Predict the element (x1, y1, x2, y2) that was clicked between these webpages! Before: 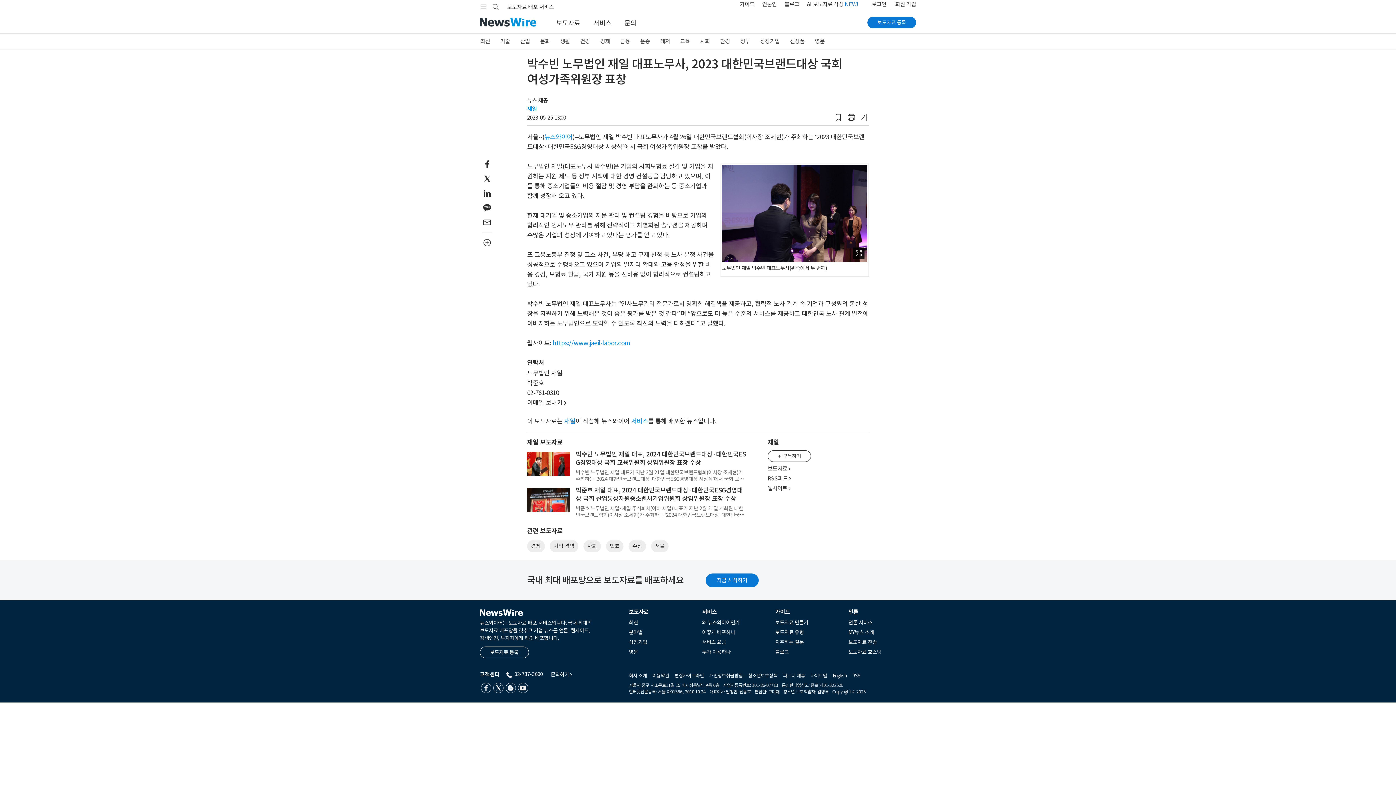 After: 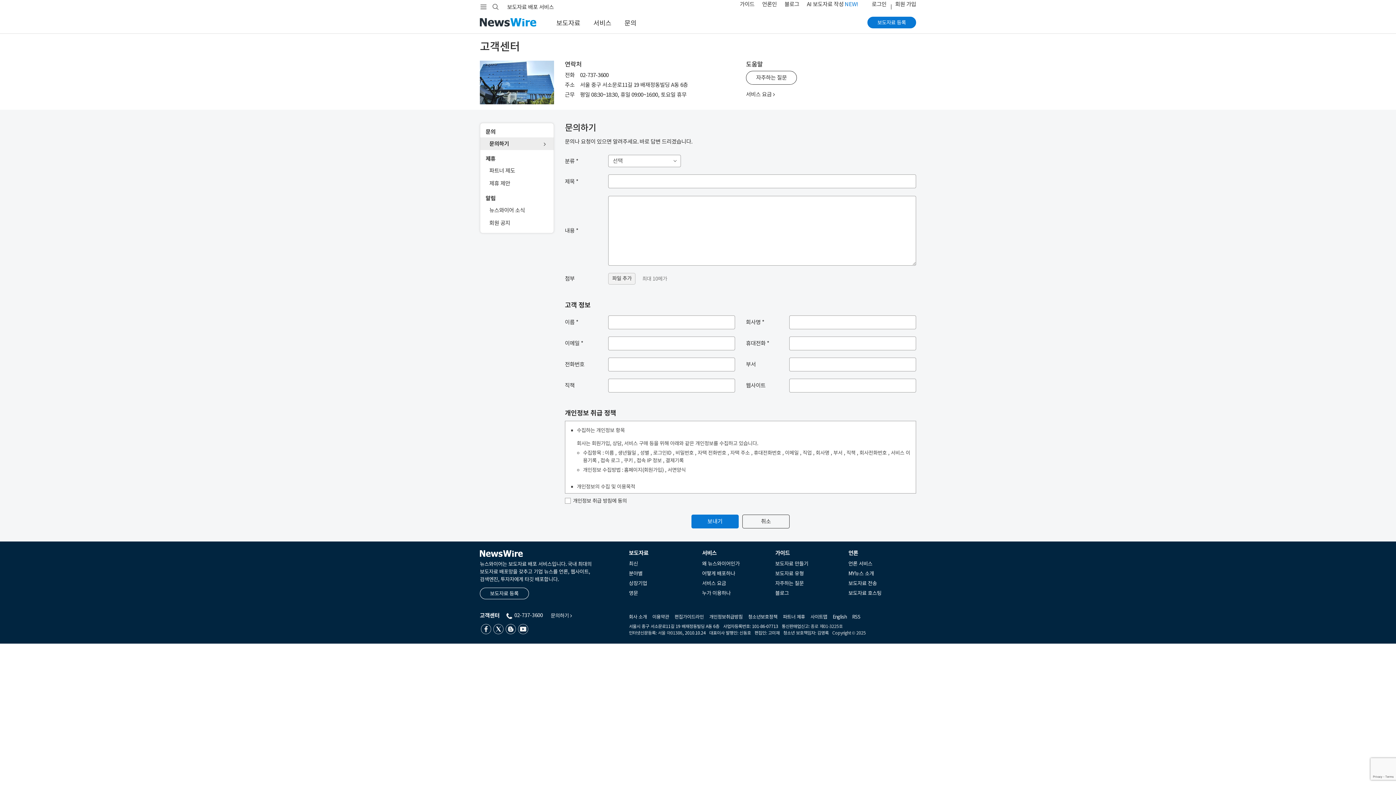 Action: bbox: (546, 671, 577, 679) label: 문의하기 